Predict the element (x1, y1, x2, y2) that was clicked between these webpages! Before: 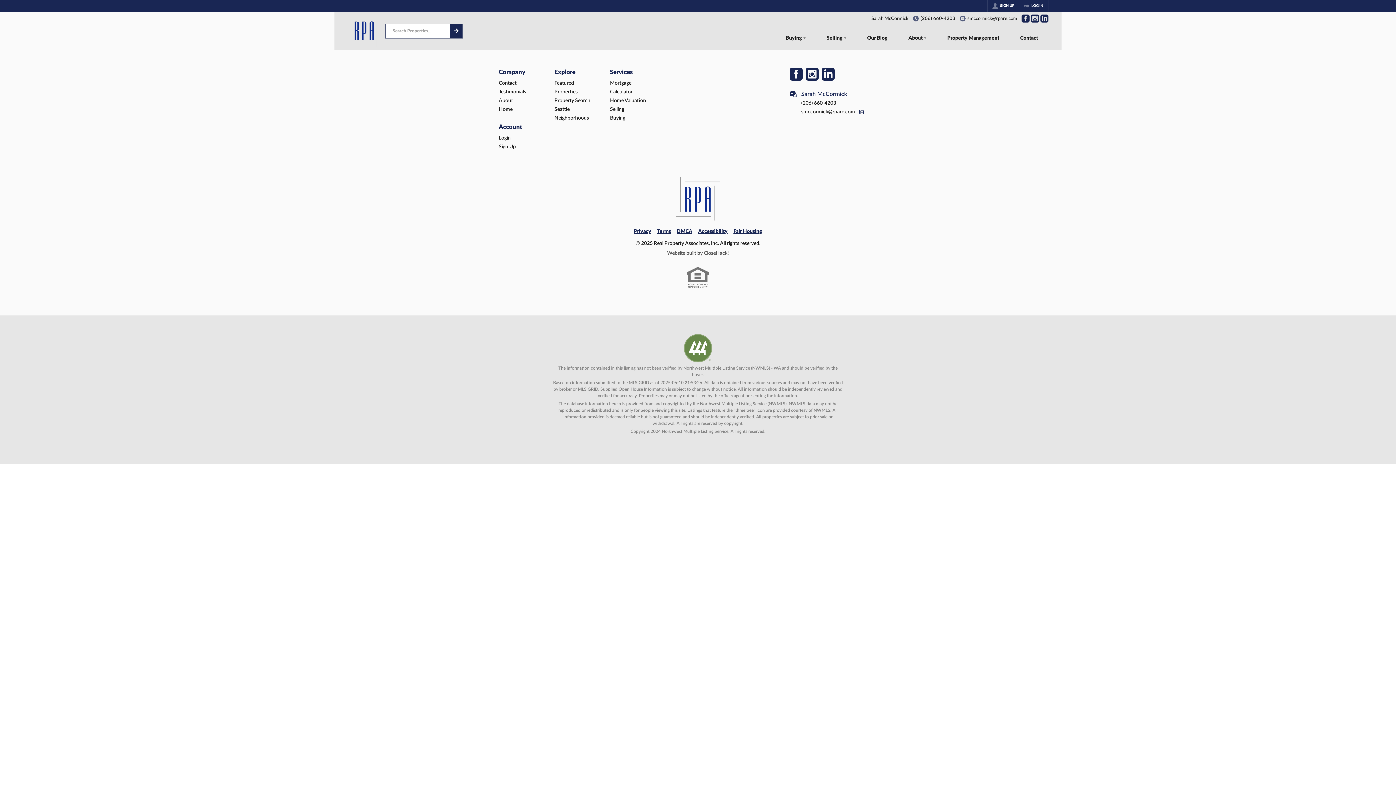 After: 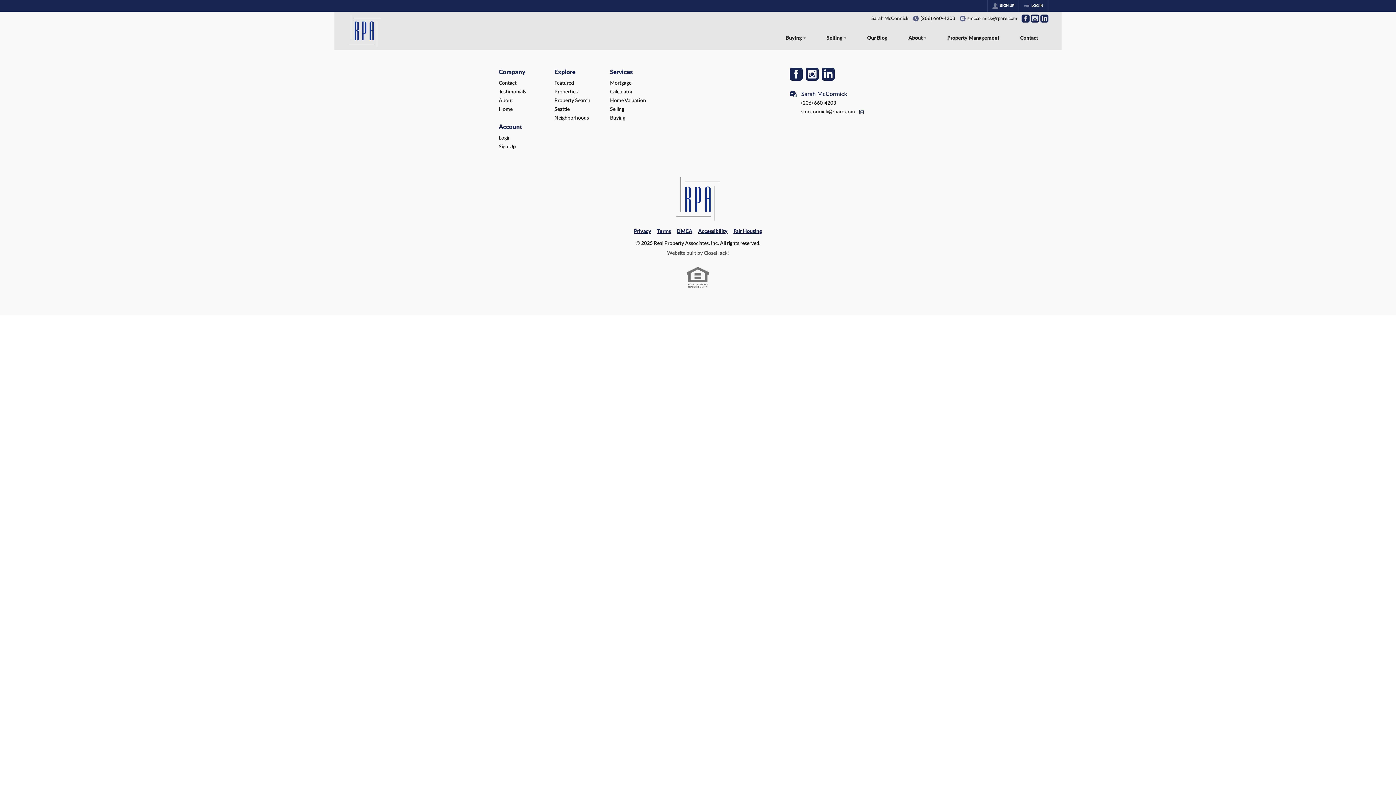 Action: bbox: (347, 11, 381, 50)